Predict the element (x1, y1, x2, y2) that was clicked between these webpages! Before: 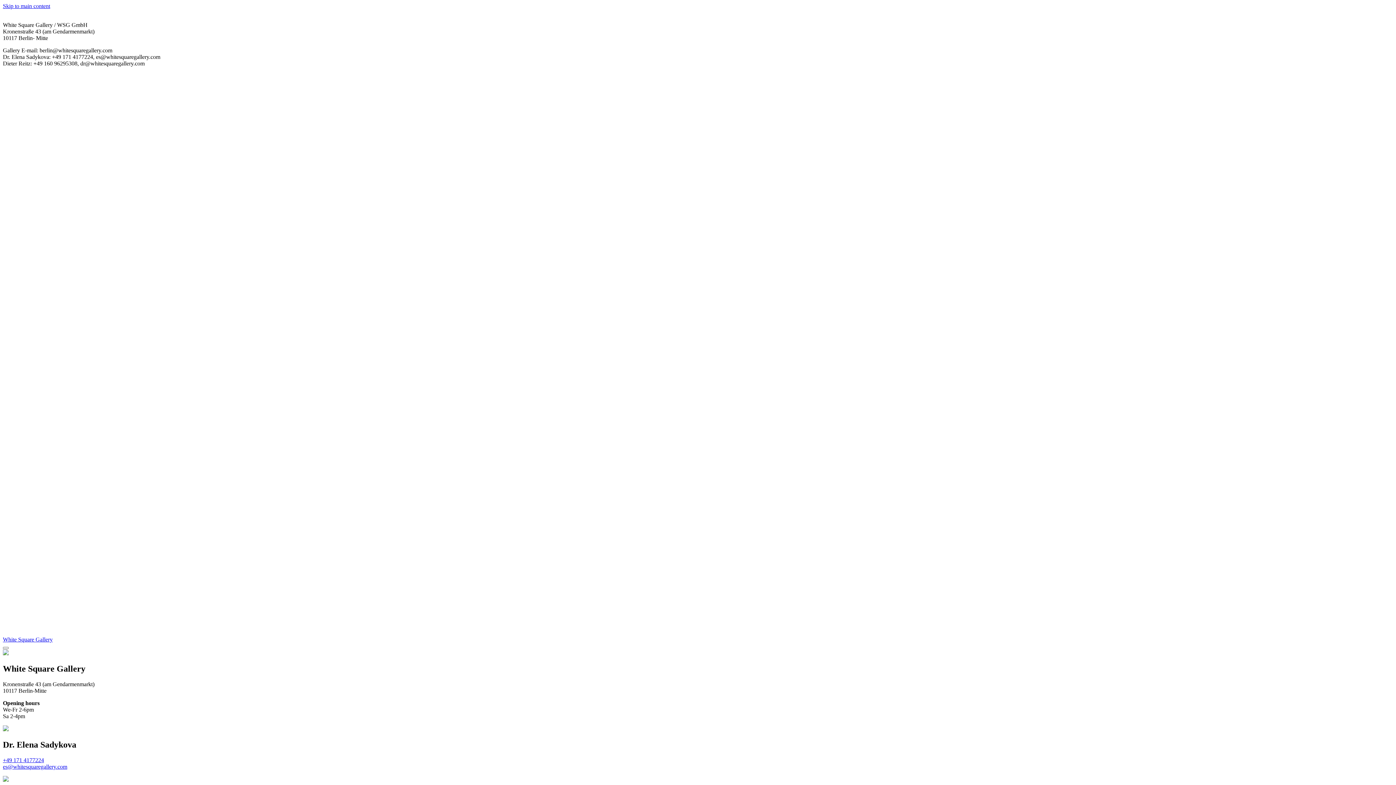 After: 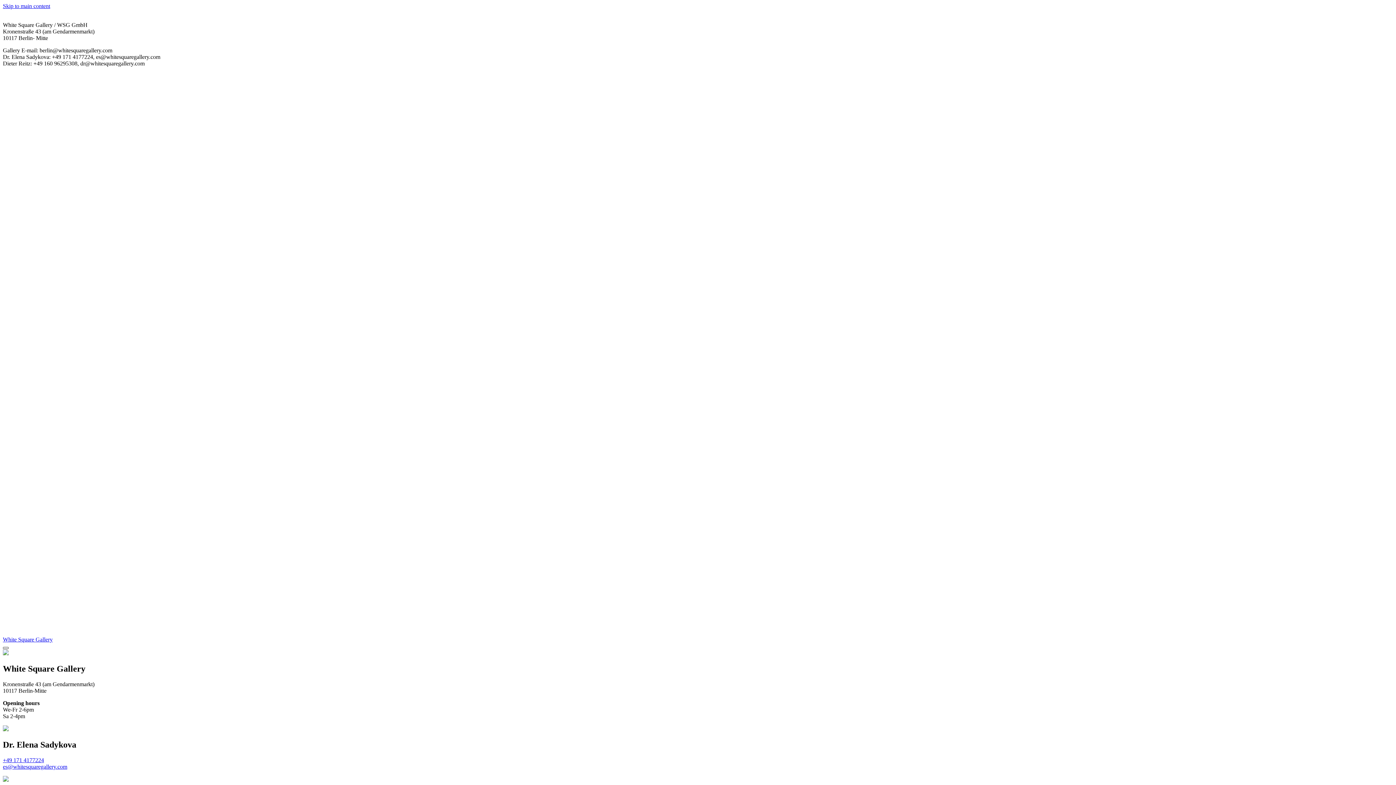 Action: bbox: (2, 647, 8, 649)